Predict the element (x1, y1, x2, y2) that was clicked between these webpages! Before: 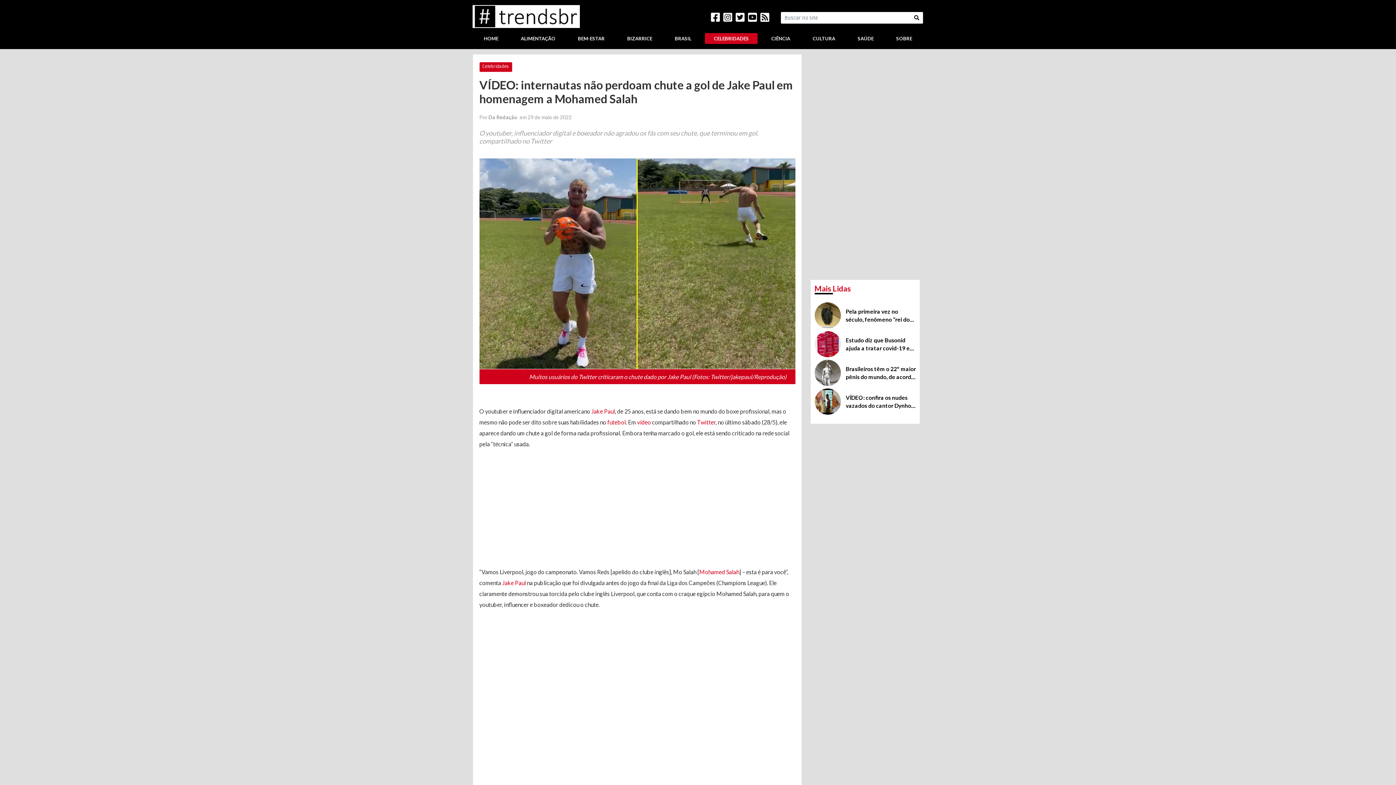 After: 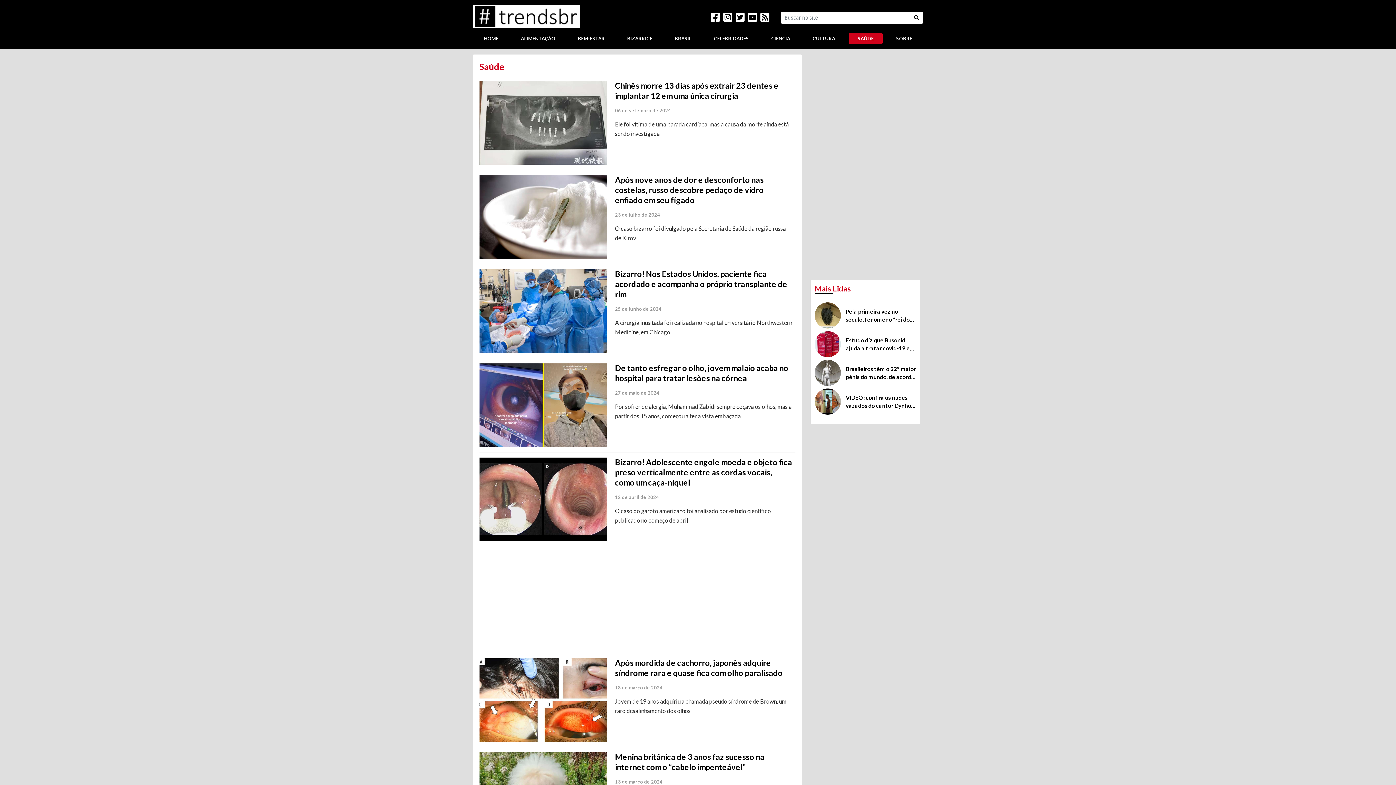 Action: bbox: (849, 33, 882, 44) label: SAÚDE